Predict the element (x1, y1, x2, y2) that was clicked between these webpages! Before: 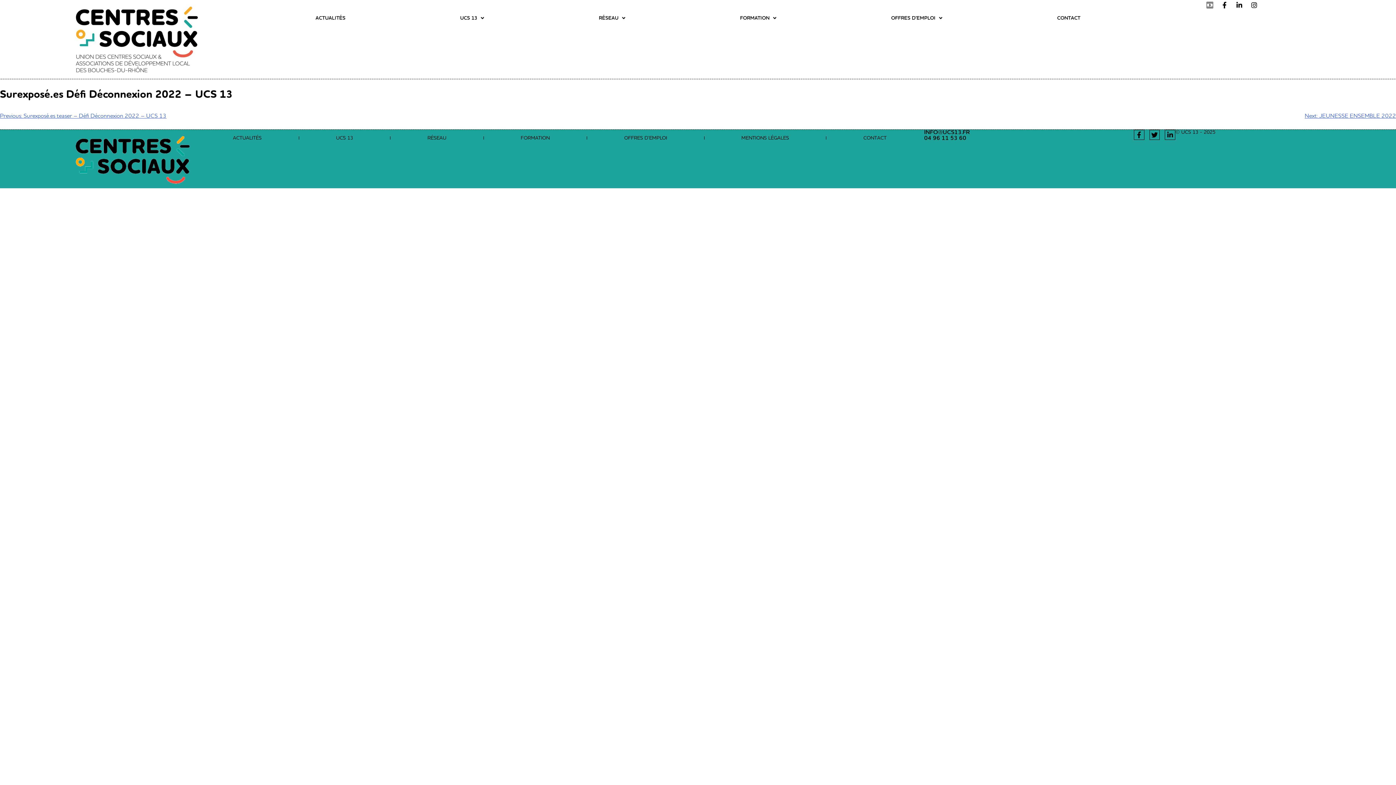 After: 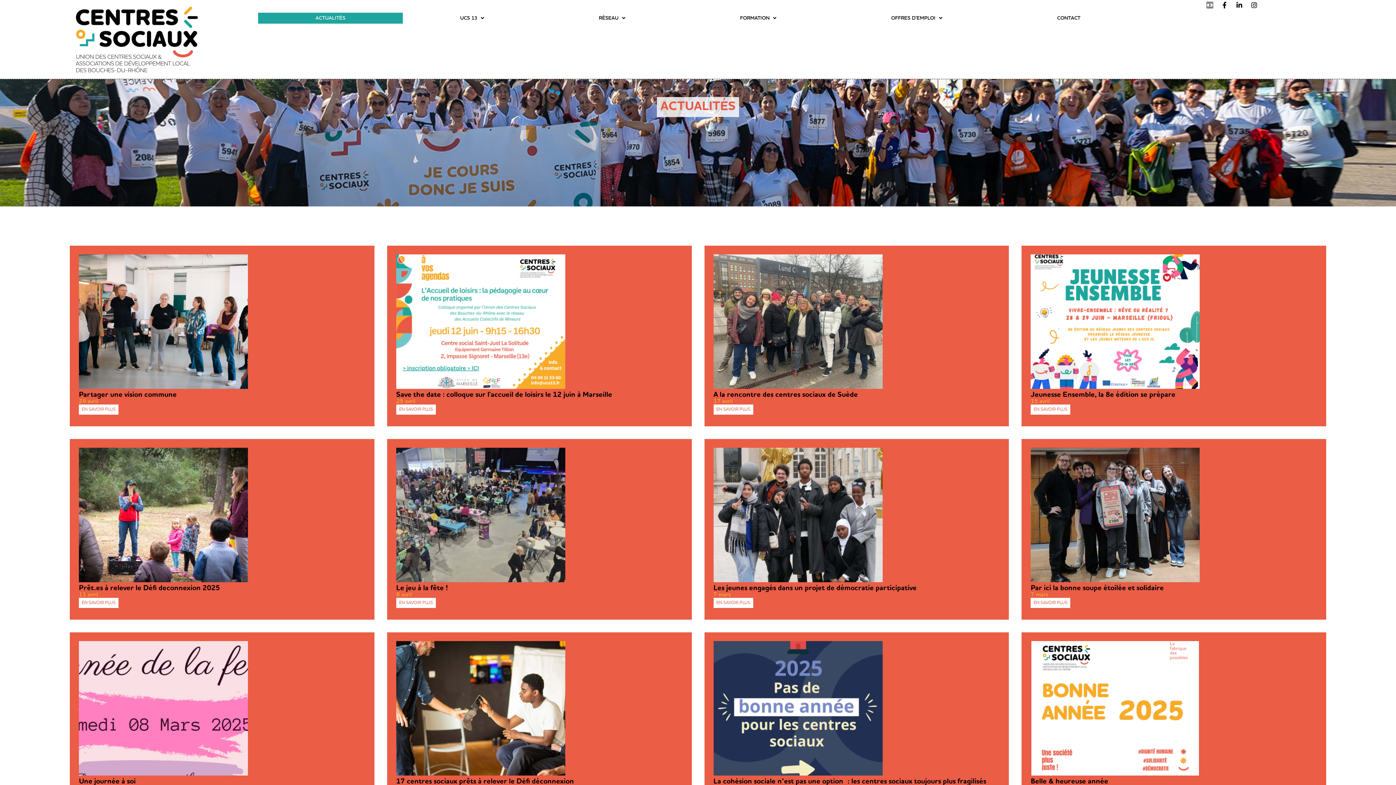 Action: bbox: (199, 133, 295, 142) label: ACTUALITÉS